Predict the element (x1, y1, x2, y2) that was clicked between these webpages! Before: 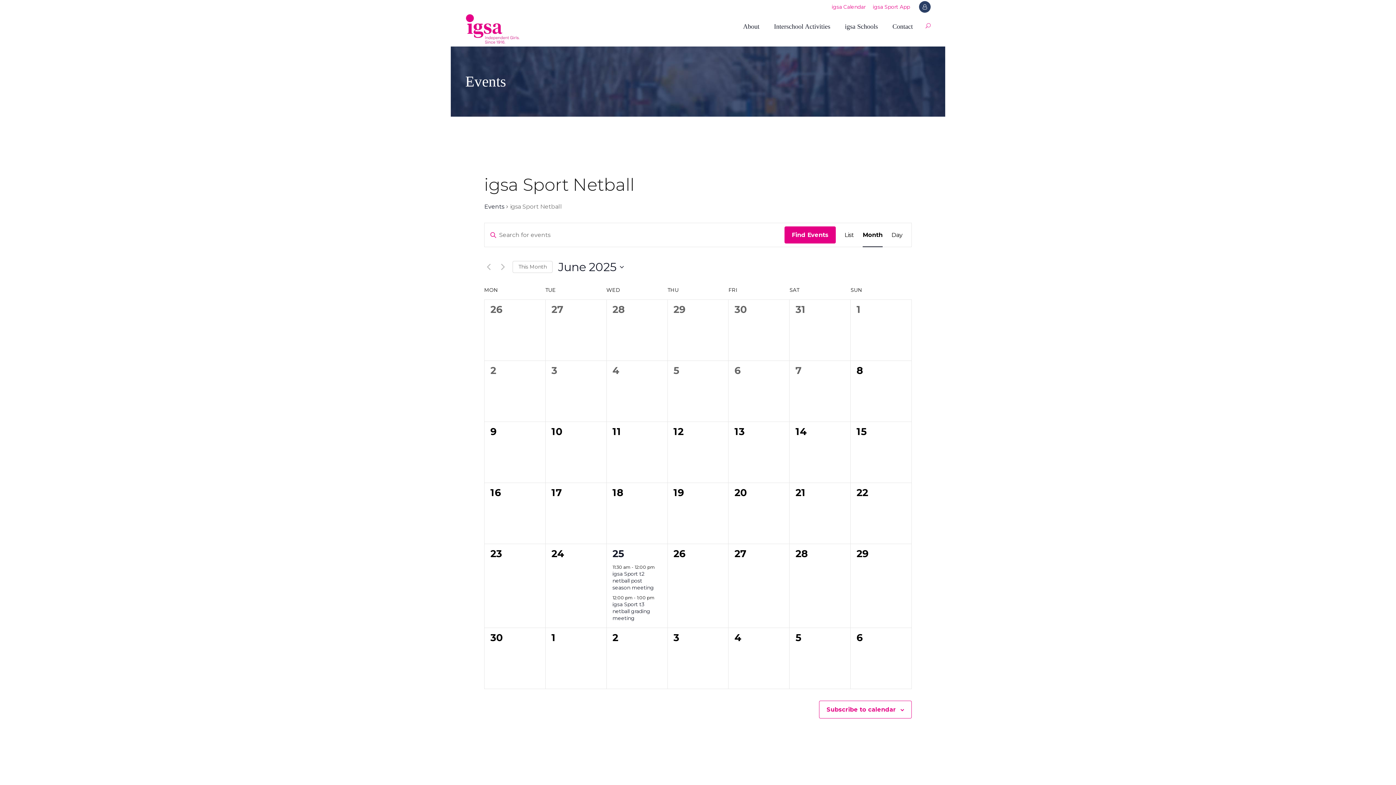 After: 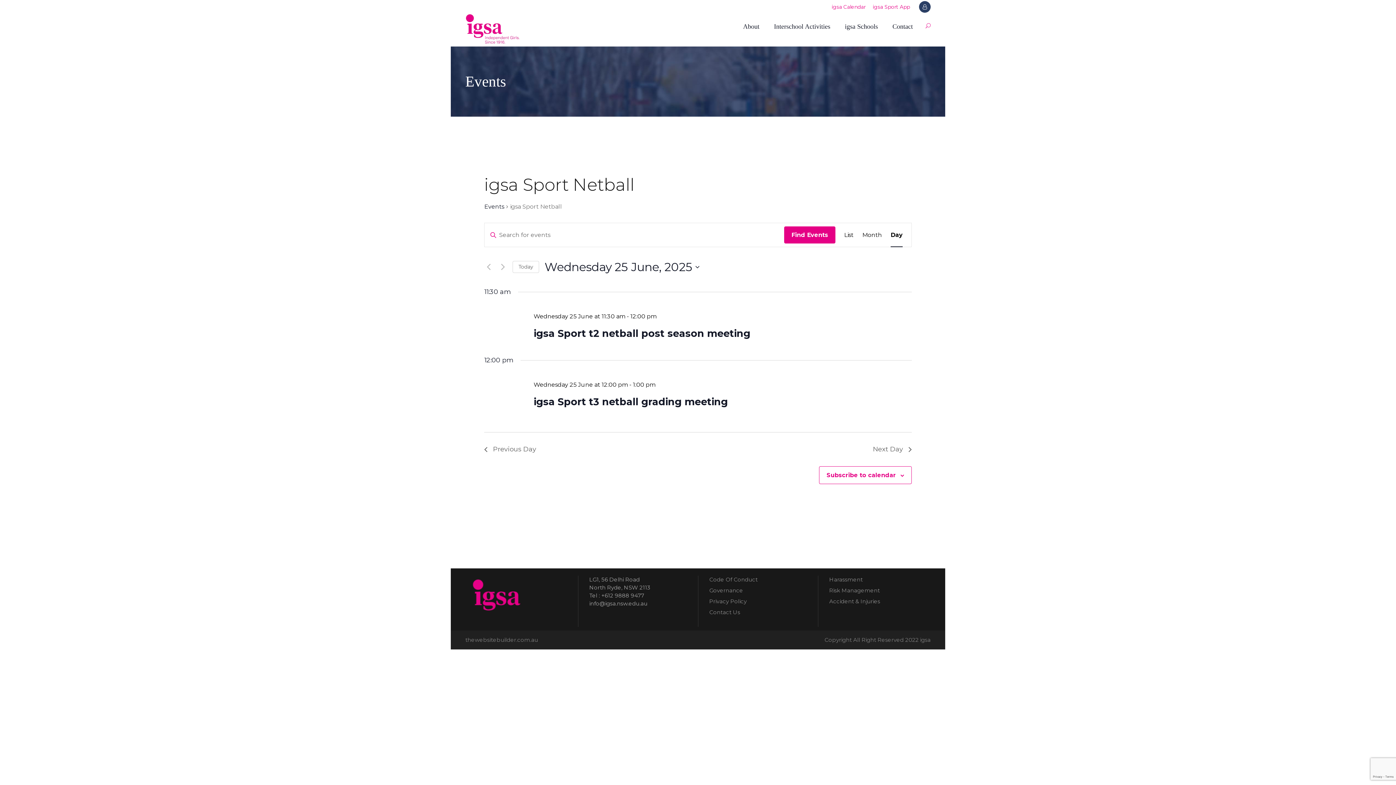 Action: label: 25 bbox: (612, 548, 624, 560)